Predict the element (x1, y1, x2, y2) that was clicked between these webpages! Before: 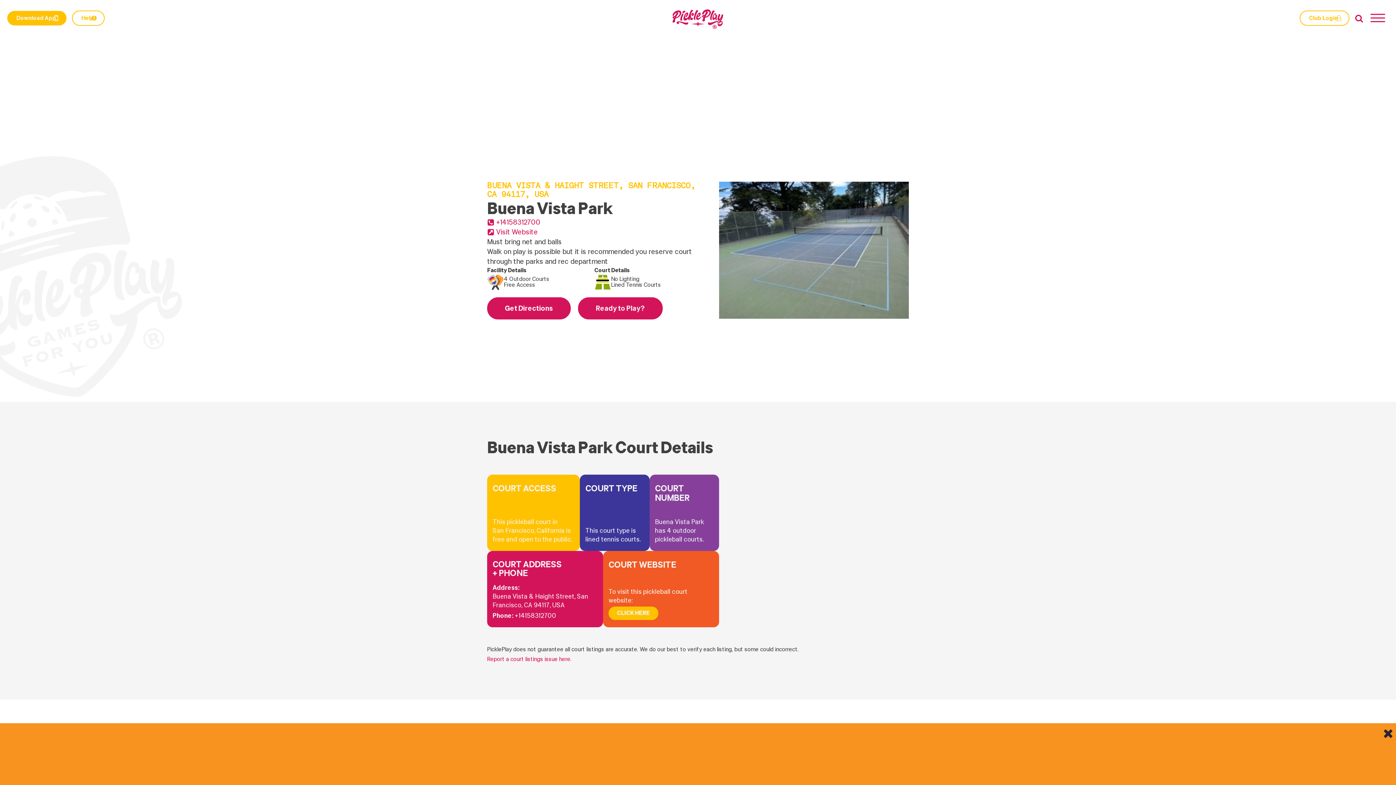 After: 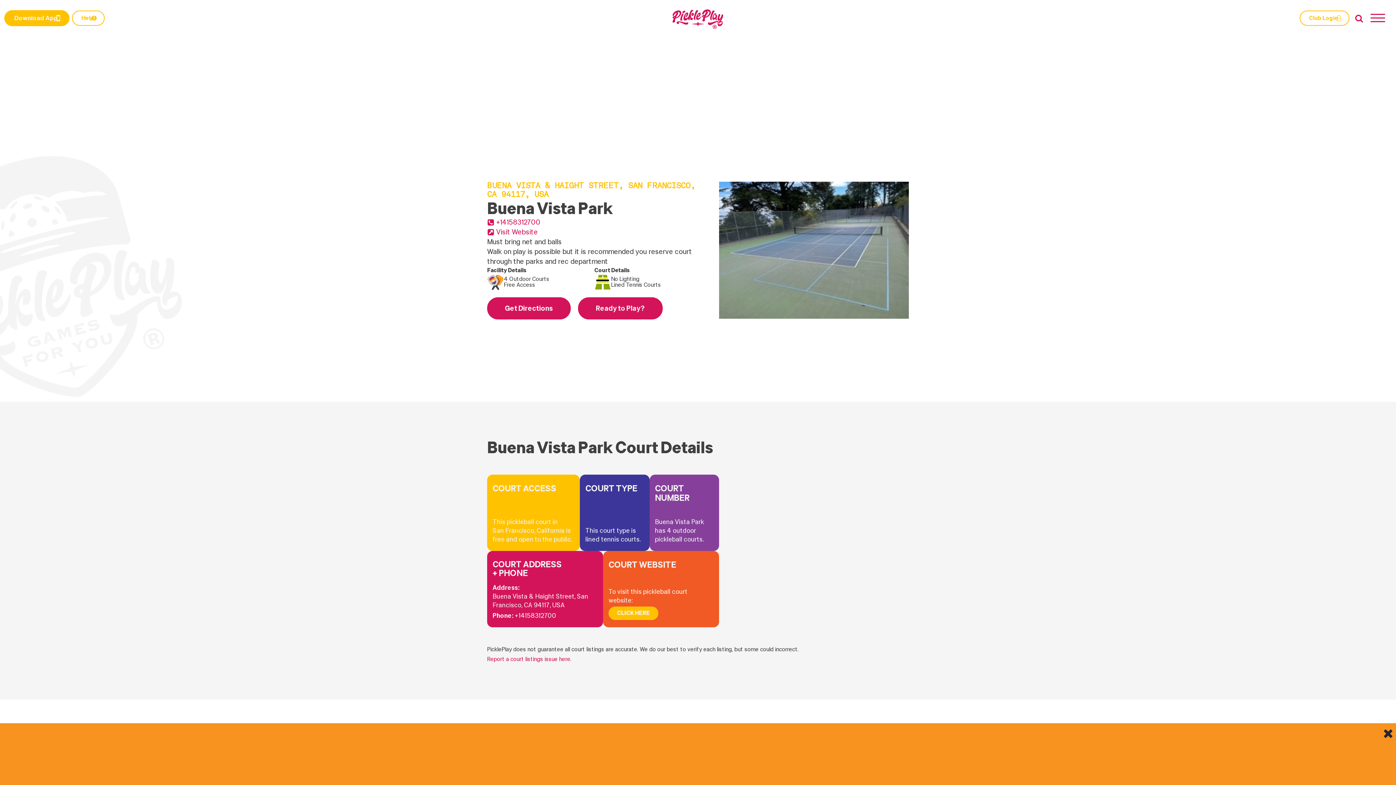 Action: bbox: (7, 10, 66, 25) label: Download App